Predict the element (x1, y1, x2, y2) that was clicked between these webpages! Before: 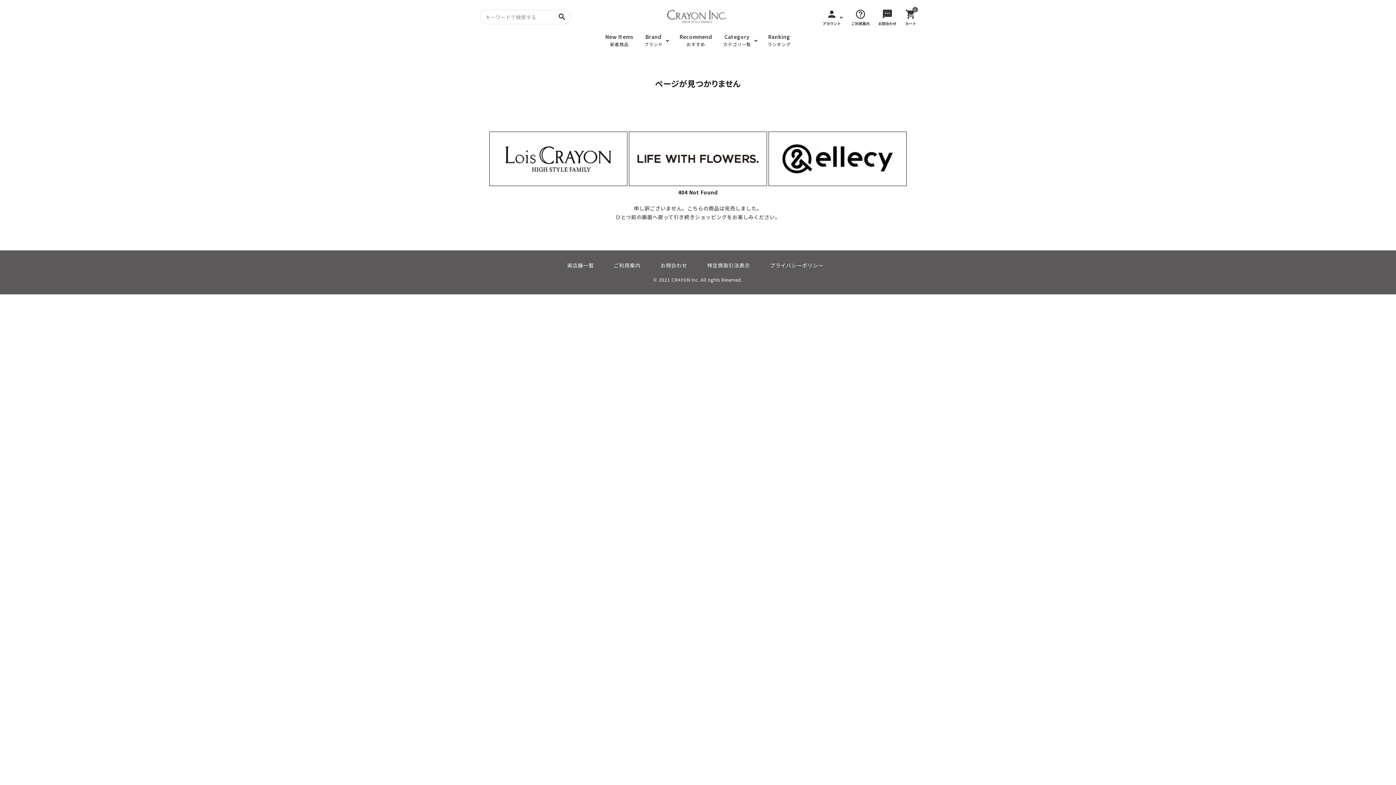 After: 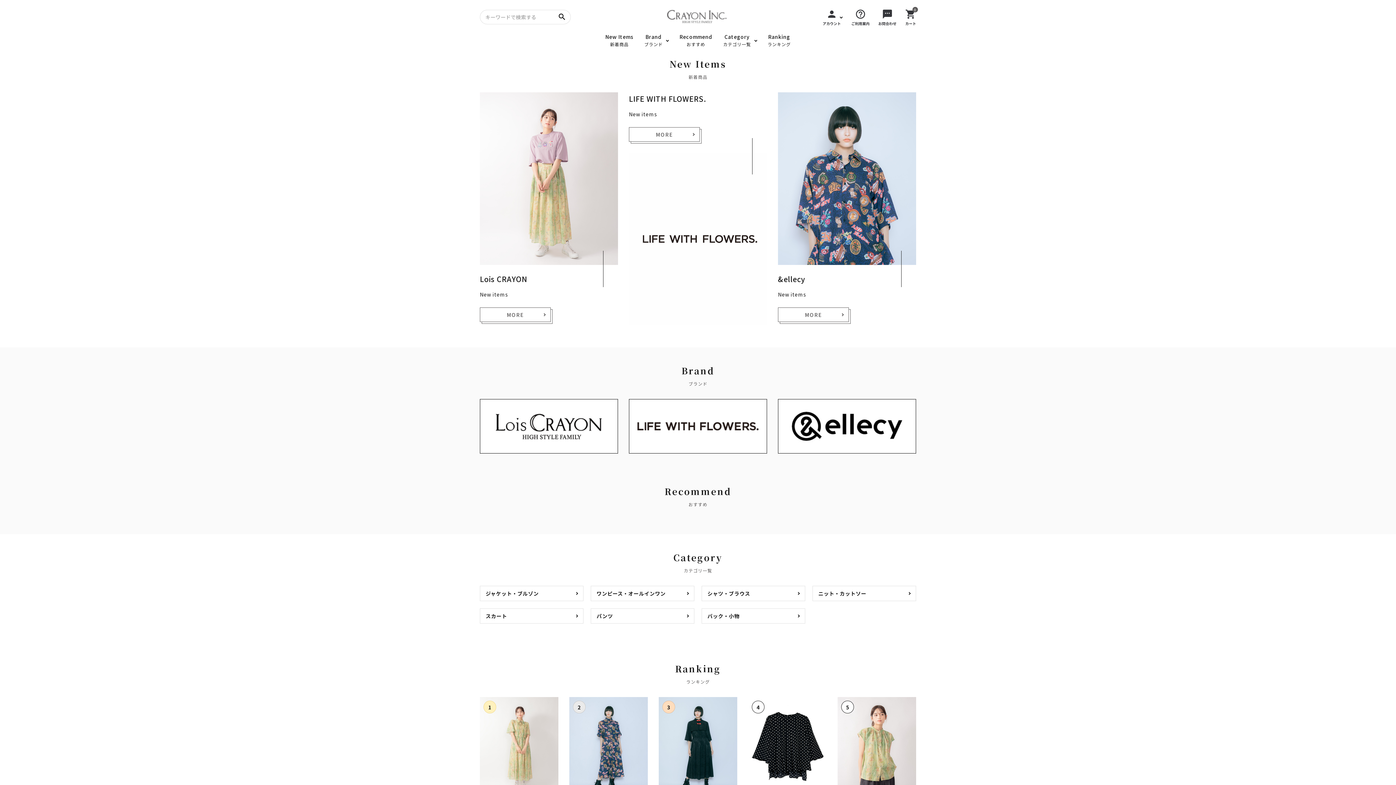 Action: bbox: (679, 25, 712, 55) label: Recommend
おすすめ